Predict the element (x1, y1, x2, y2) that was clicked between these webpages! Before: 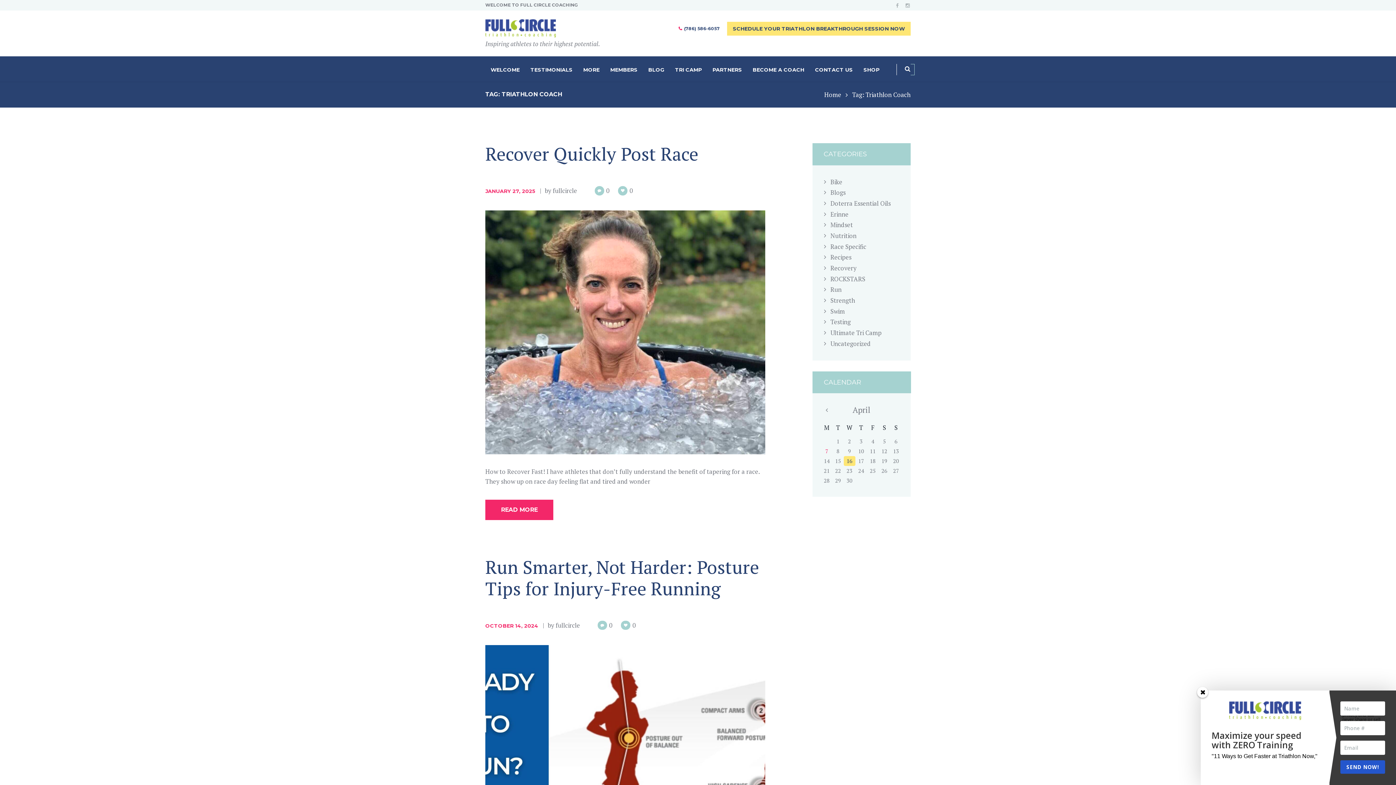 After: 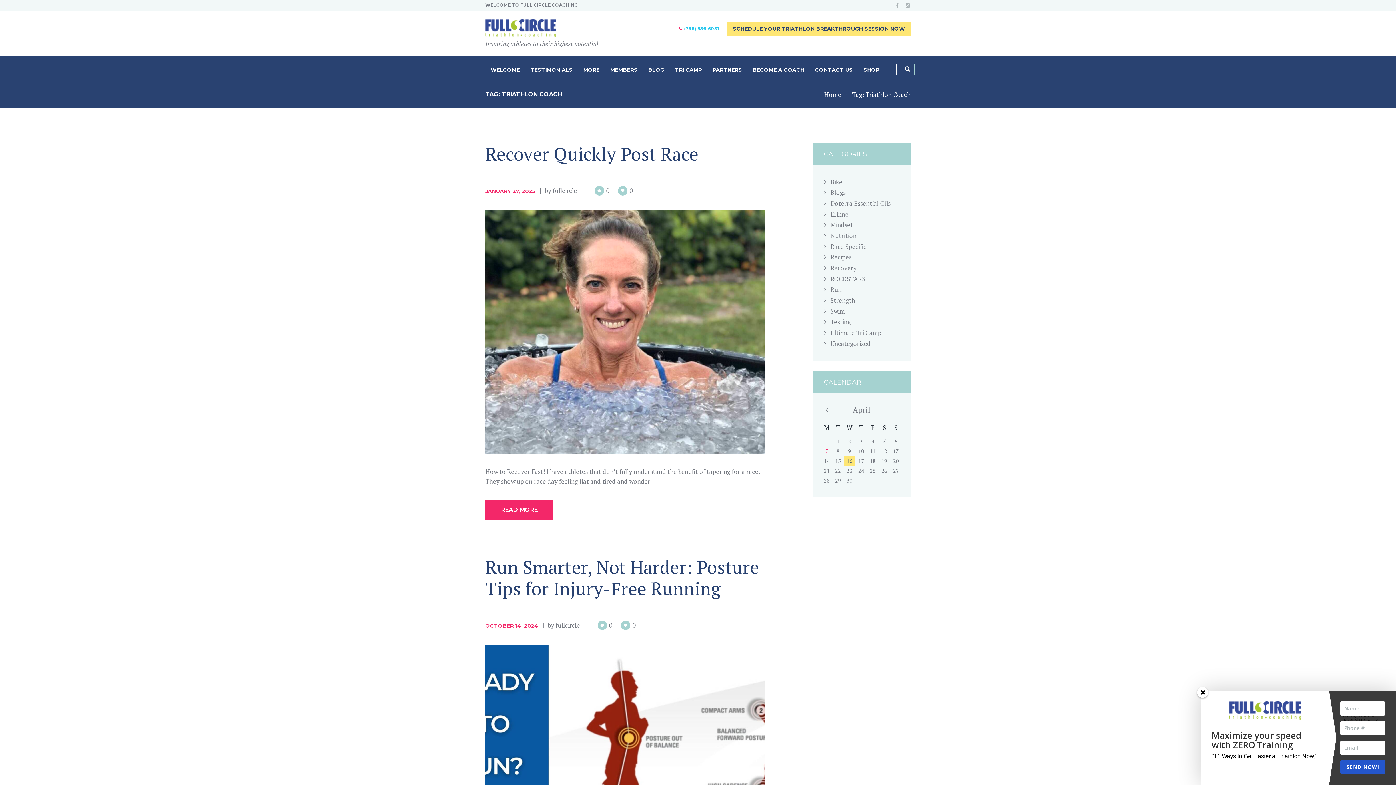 Action: bbox: (684, 25, 719, 31) label: (786) 586-6057